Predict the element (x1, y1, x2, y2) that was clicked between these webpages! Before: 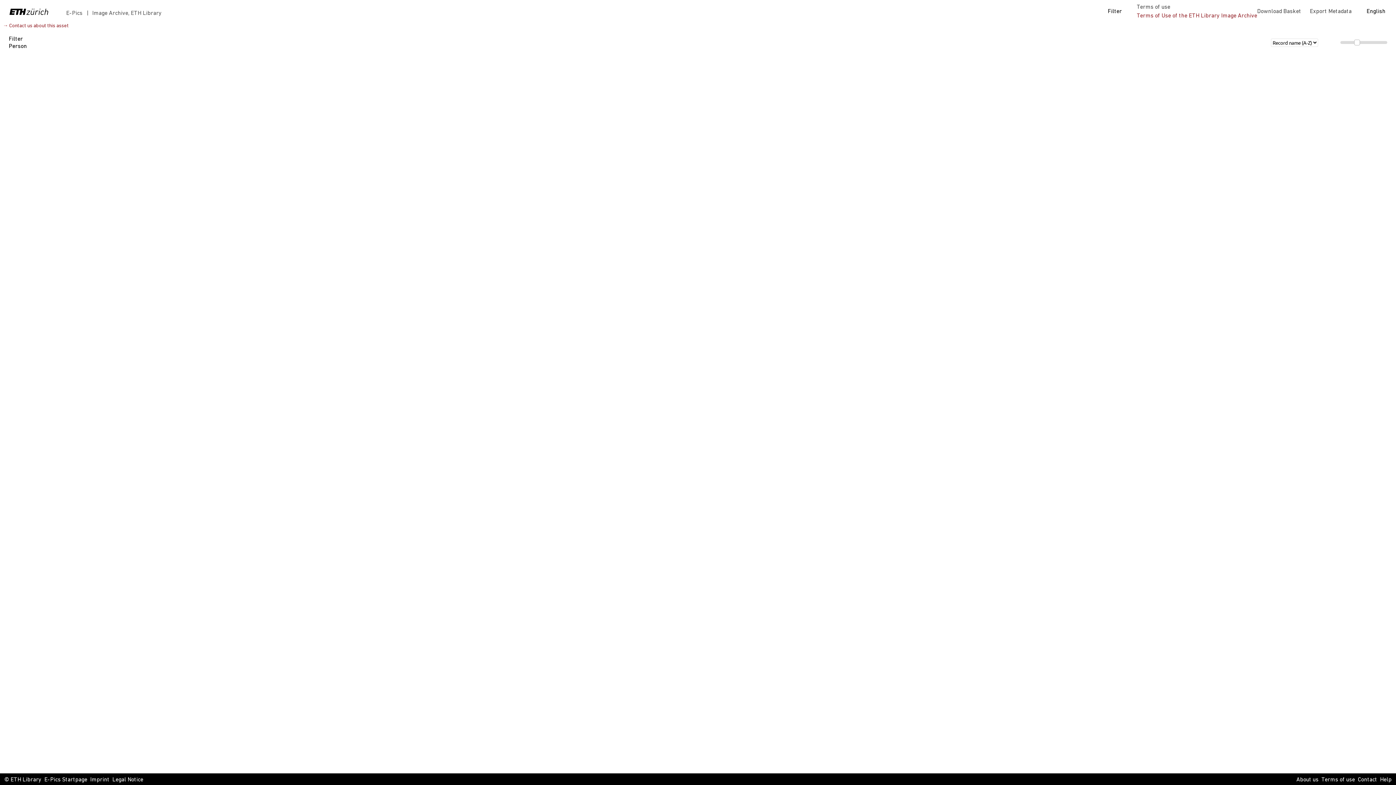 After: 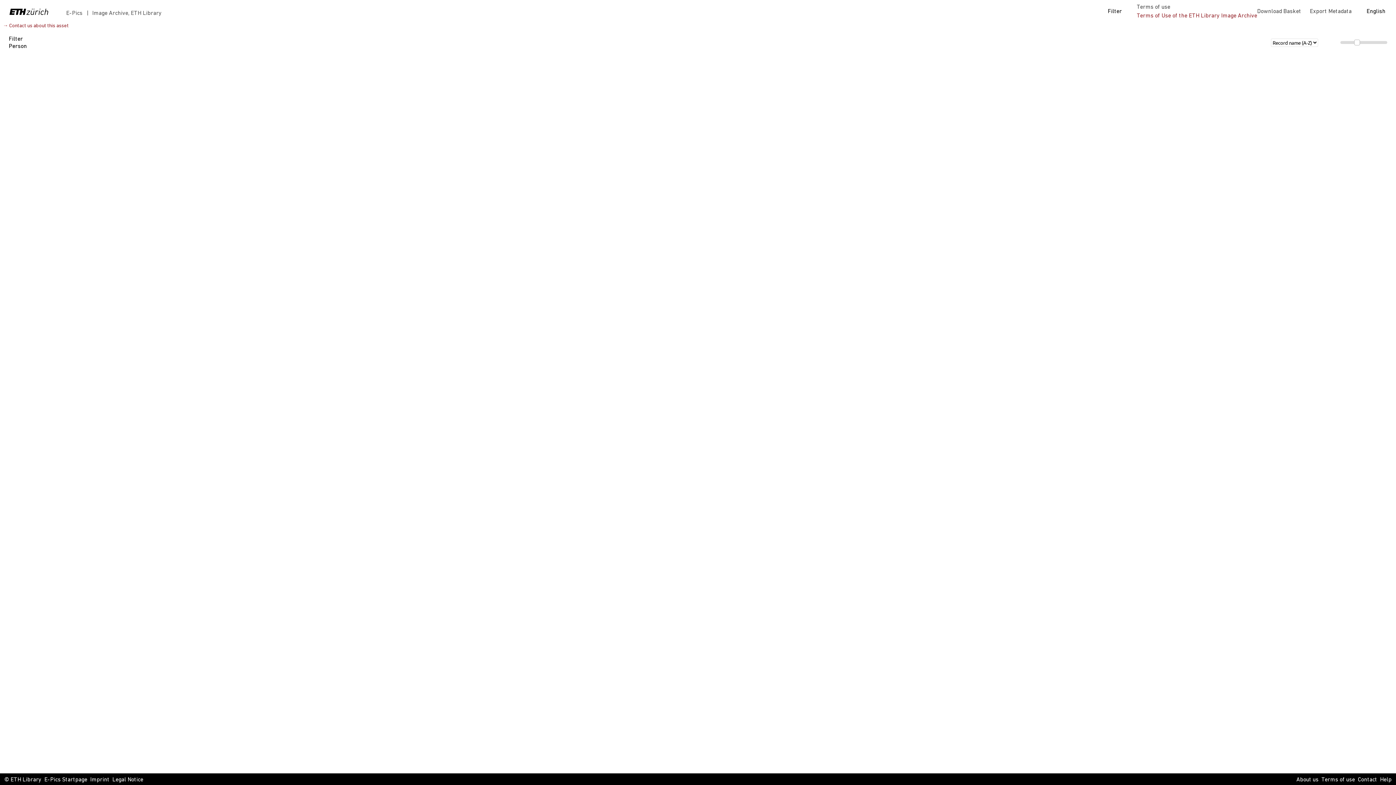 Action: bbox: (2, 23, 68, 28) label: → Contact us about this asset